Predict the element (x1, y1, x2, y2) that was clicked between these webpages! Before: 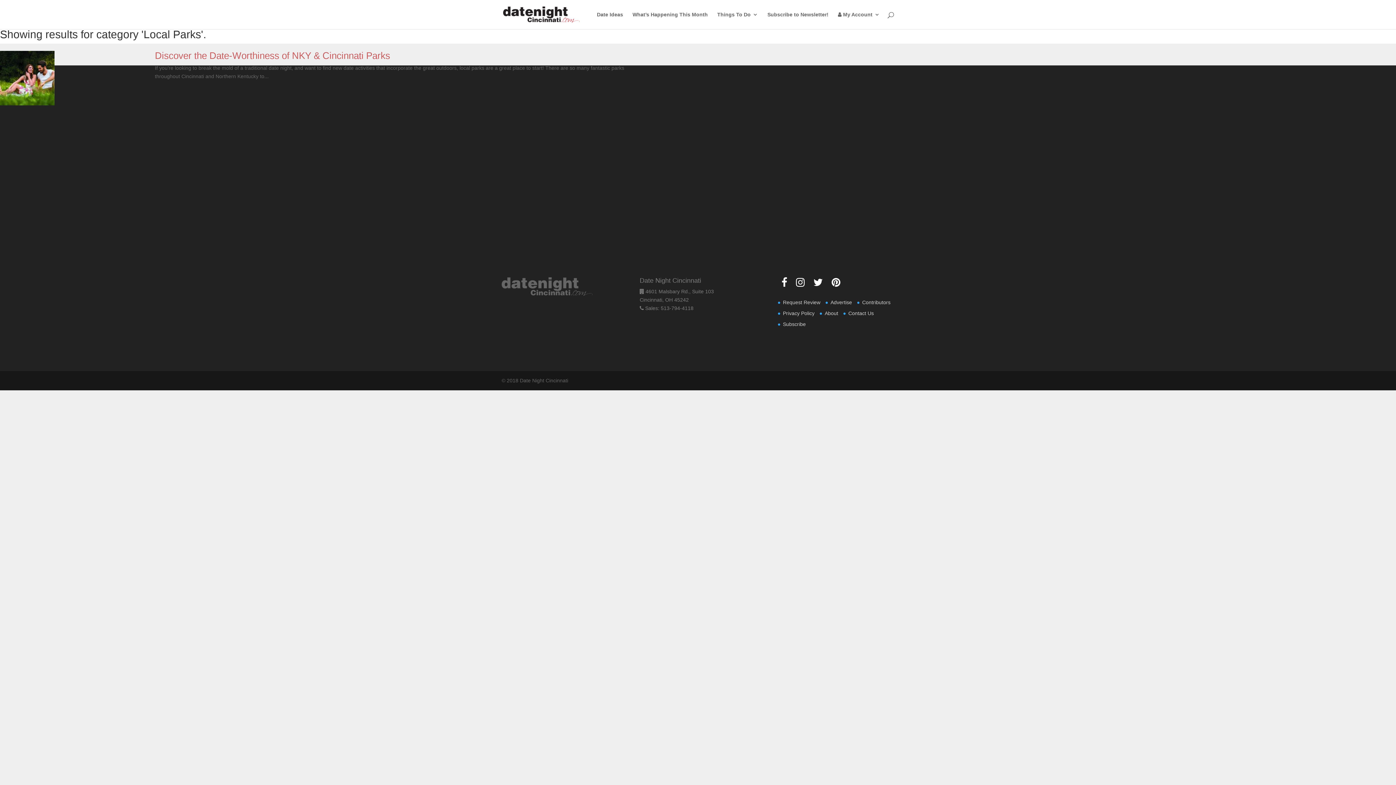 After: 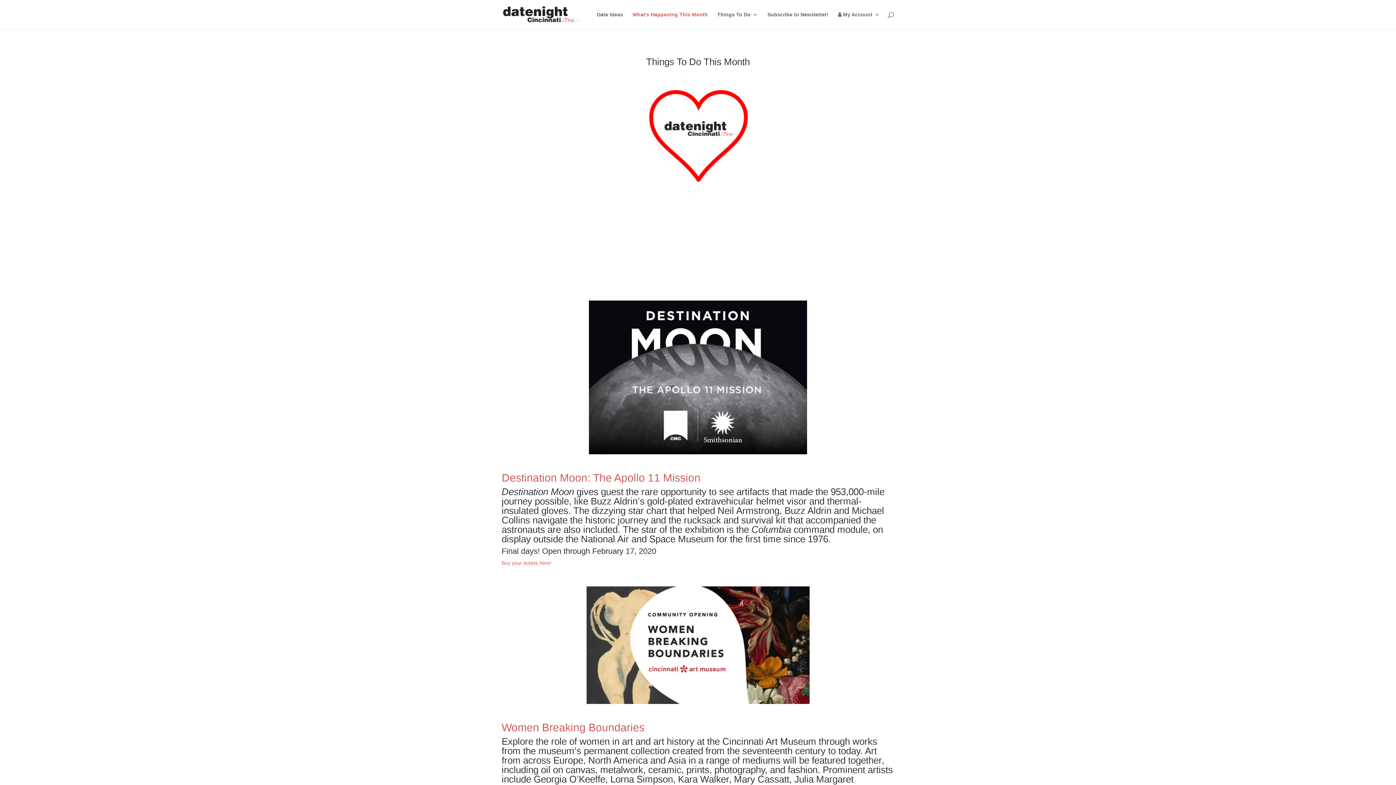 Action: bbox: (632, 12, 708, 29) label: What’s Happening This Month